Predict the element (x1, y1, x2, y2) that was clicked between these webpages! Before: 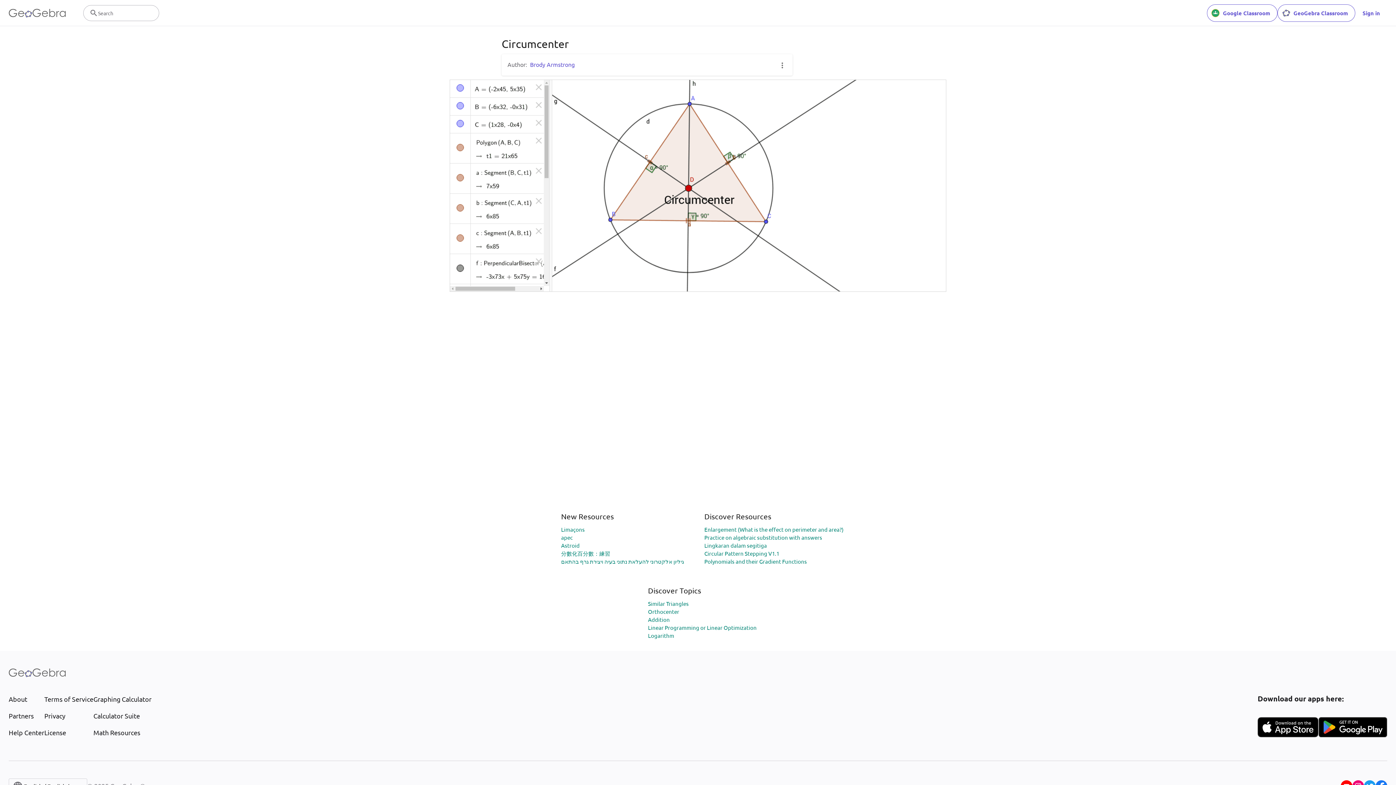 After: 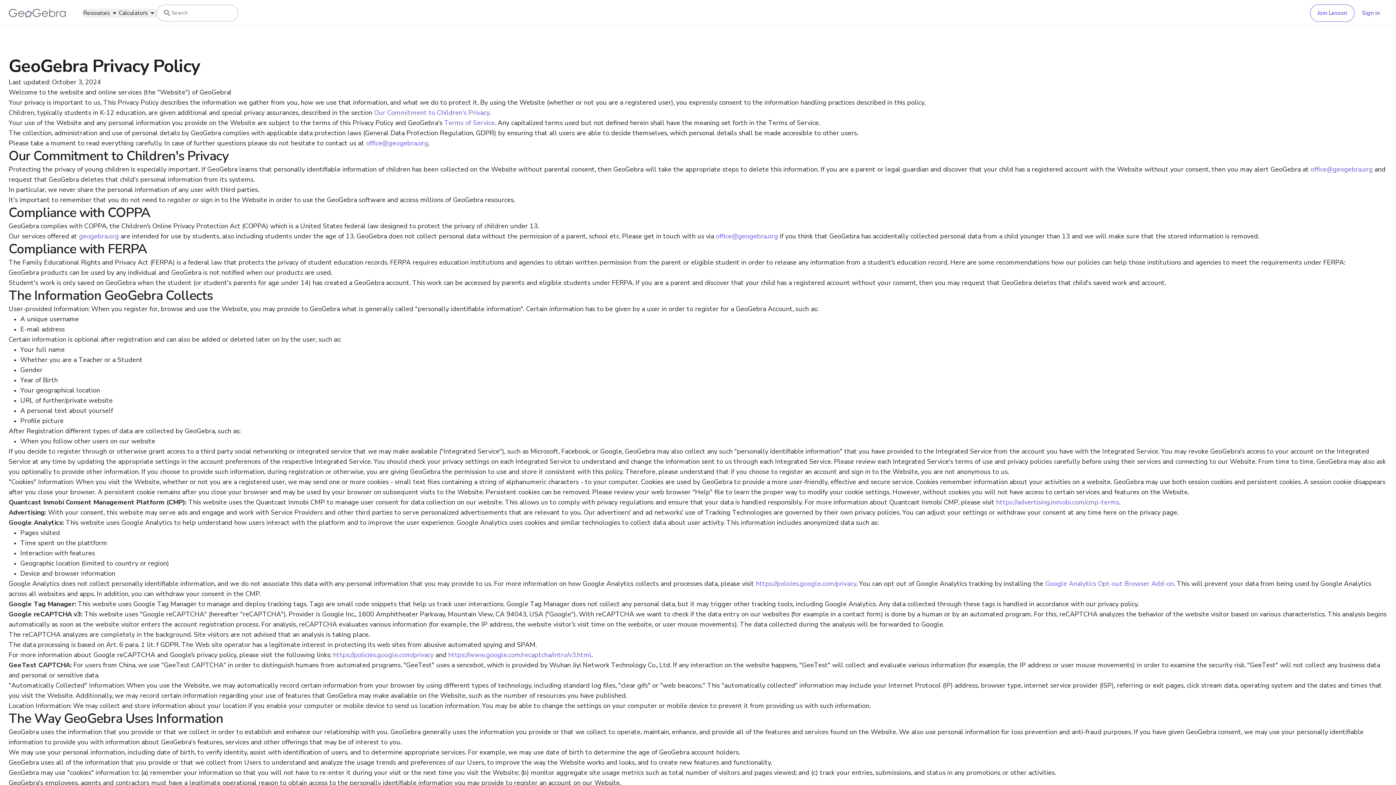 Action: bbox: (44, 711, 93, 721) label: Privacy